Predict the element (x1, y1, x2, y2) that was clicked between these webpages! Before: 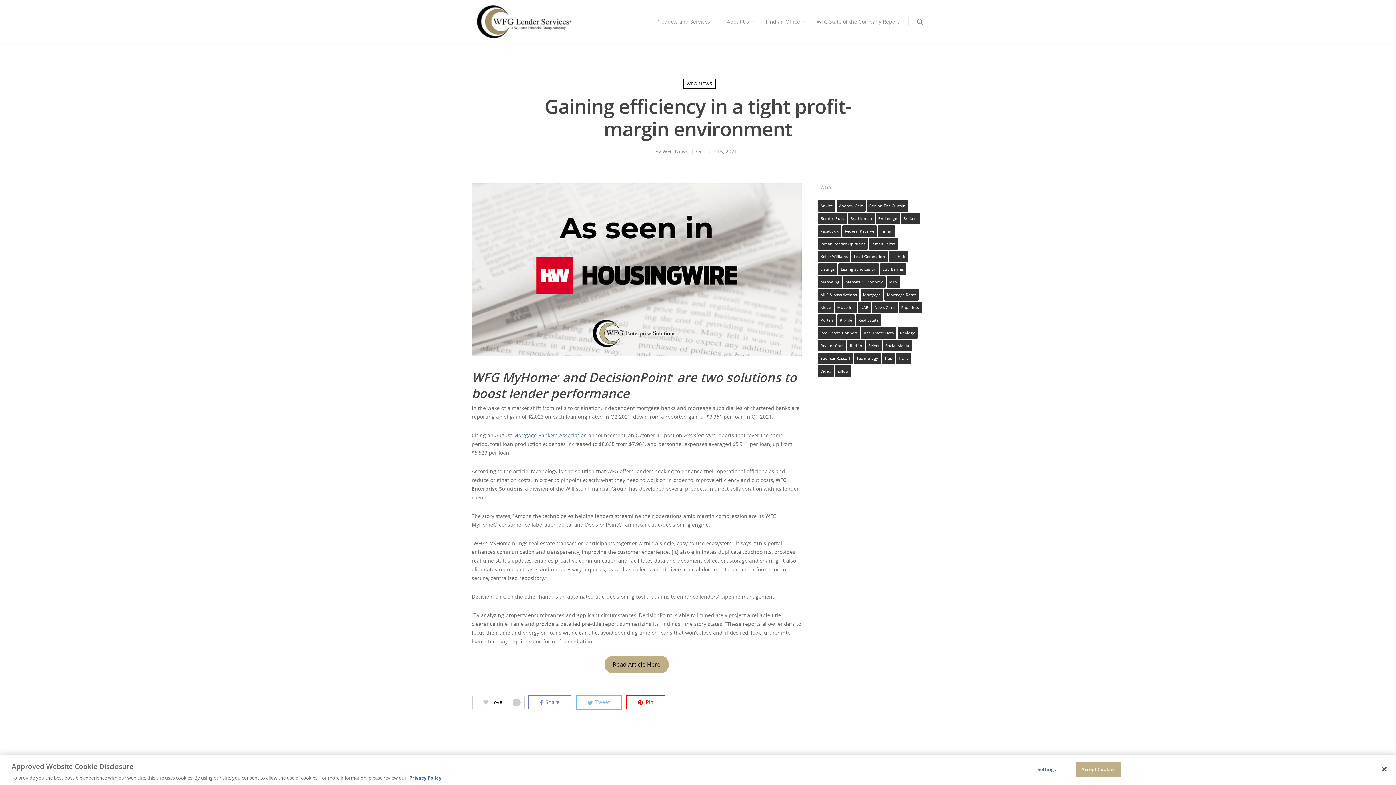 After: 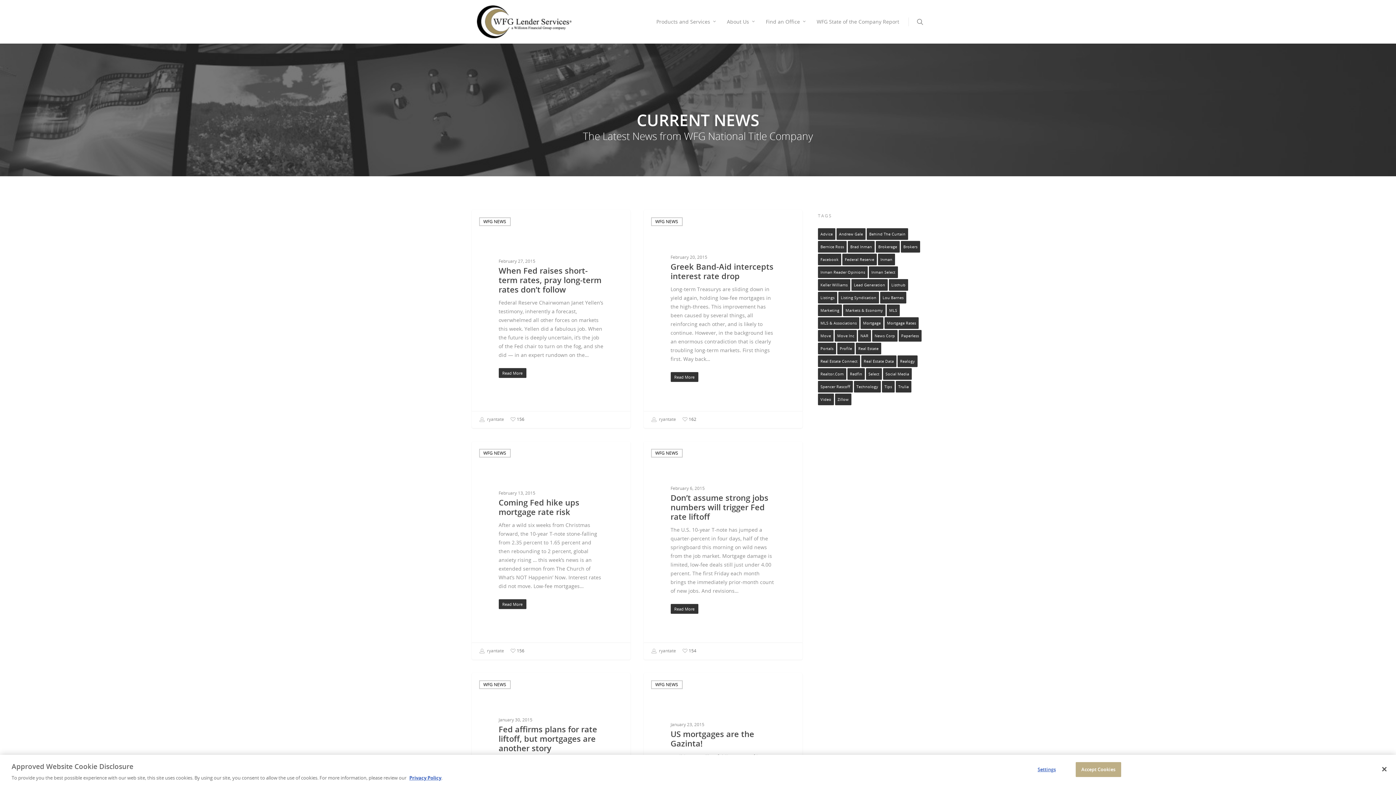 Action: bbox: (884, 289, 918, 300) label: mortgage rates (6 items)